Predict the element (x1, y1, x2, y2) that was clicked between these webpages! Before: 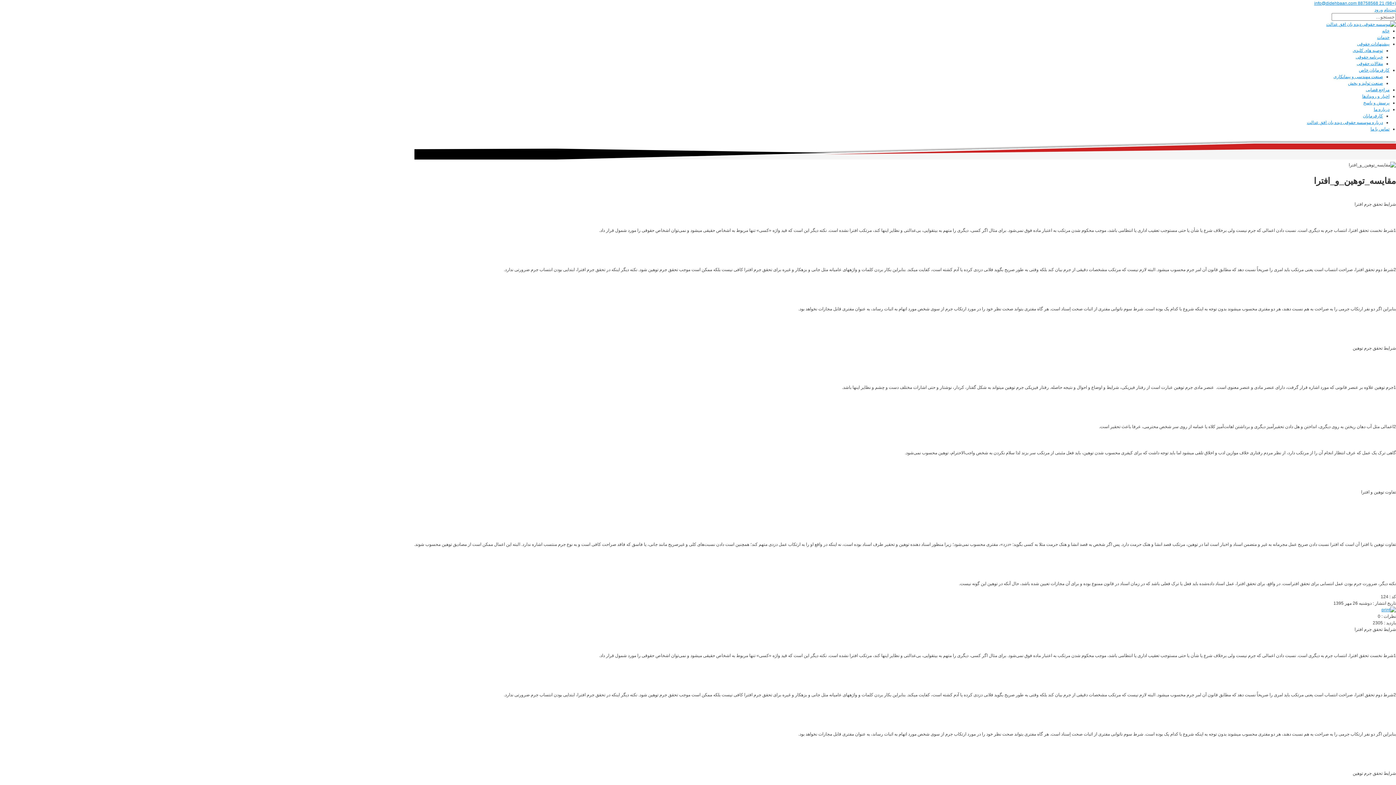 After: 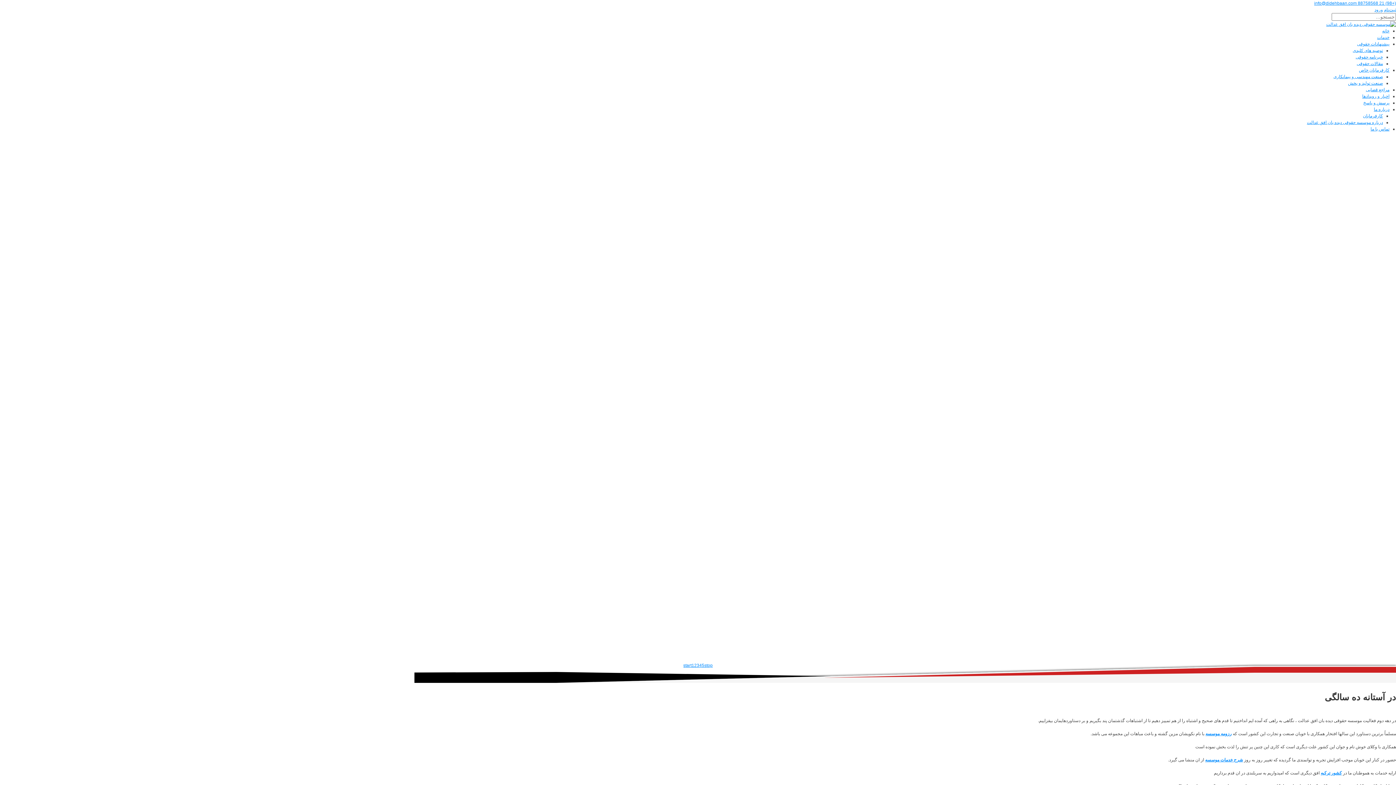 Action: bbox: (1326, 21, 1396, 26)